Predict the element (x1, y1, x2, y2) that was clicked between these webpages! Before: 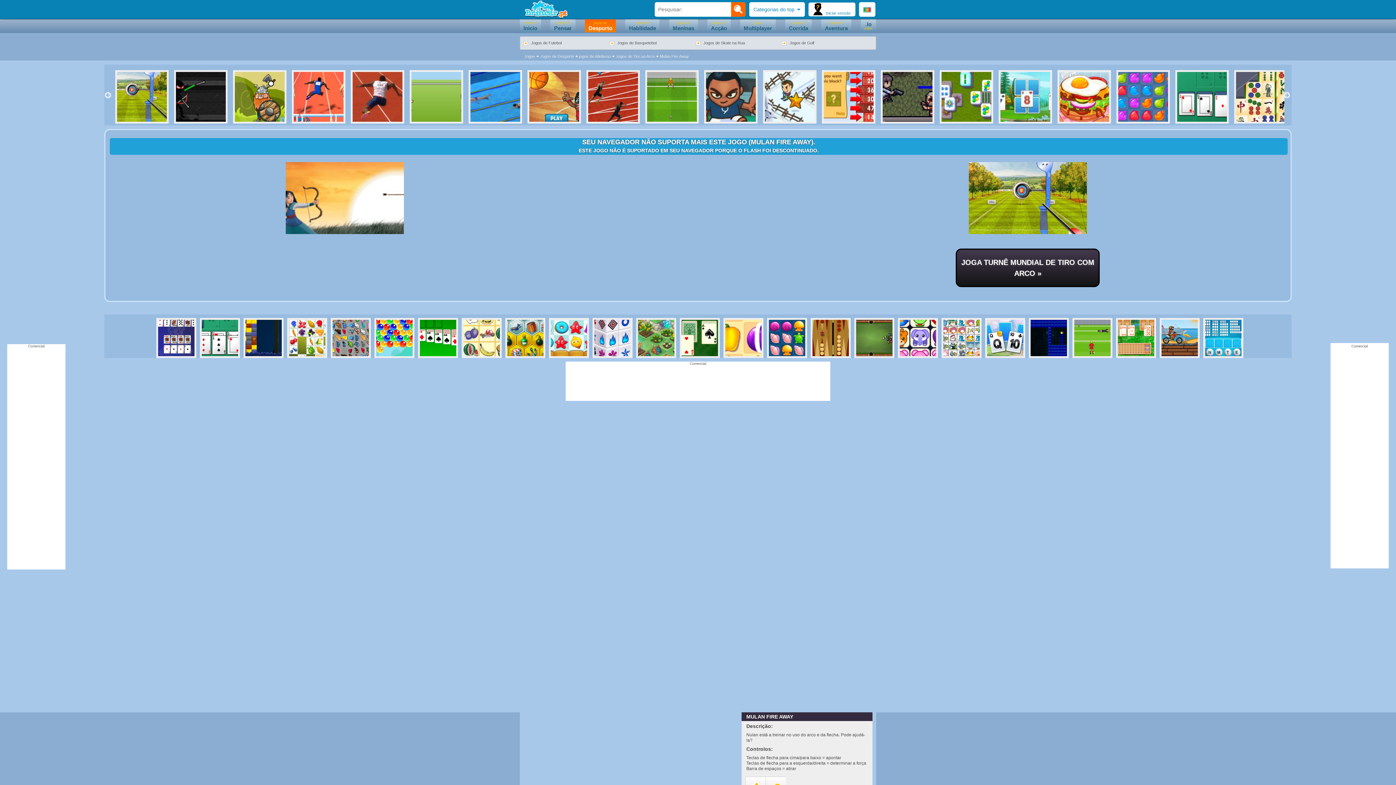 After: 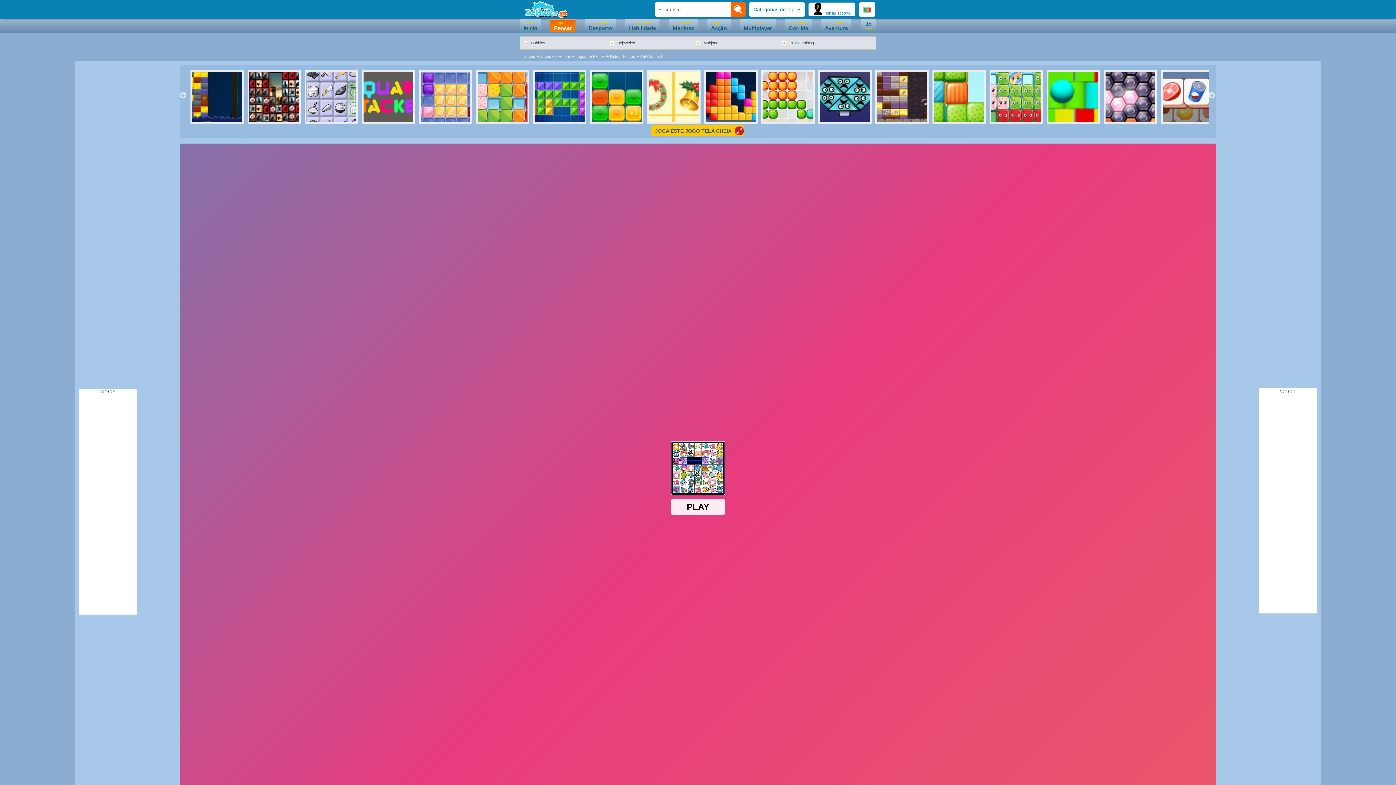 Action: bbox: (941, 318, 978, 358)